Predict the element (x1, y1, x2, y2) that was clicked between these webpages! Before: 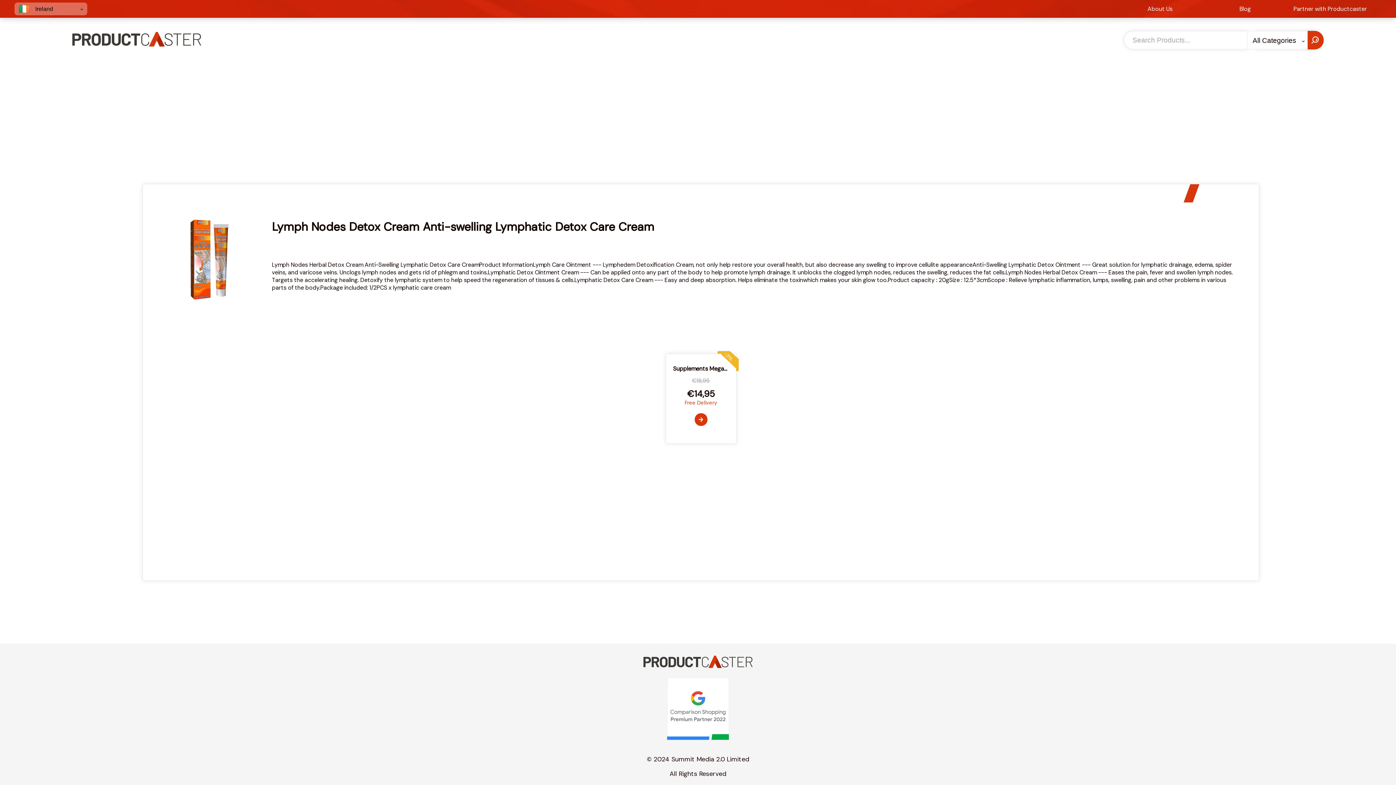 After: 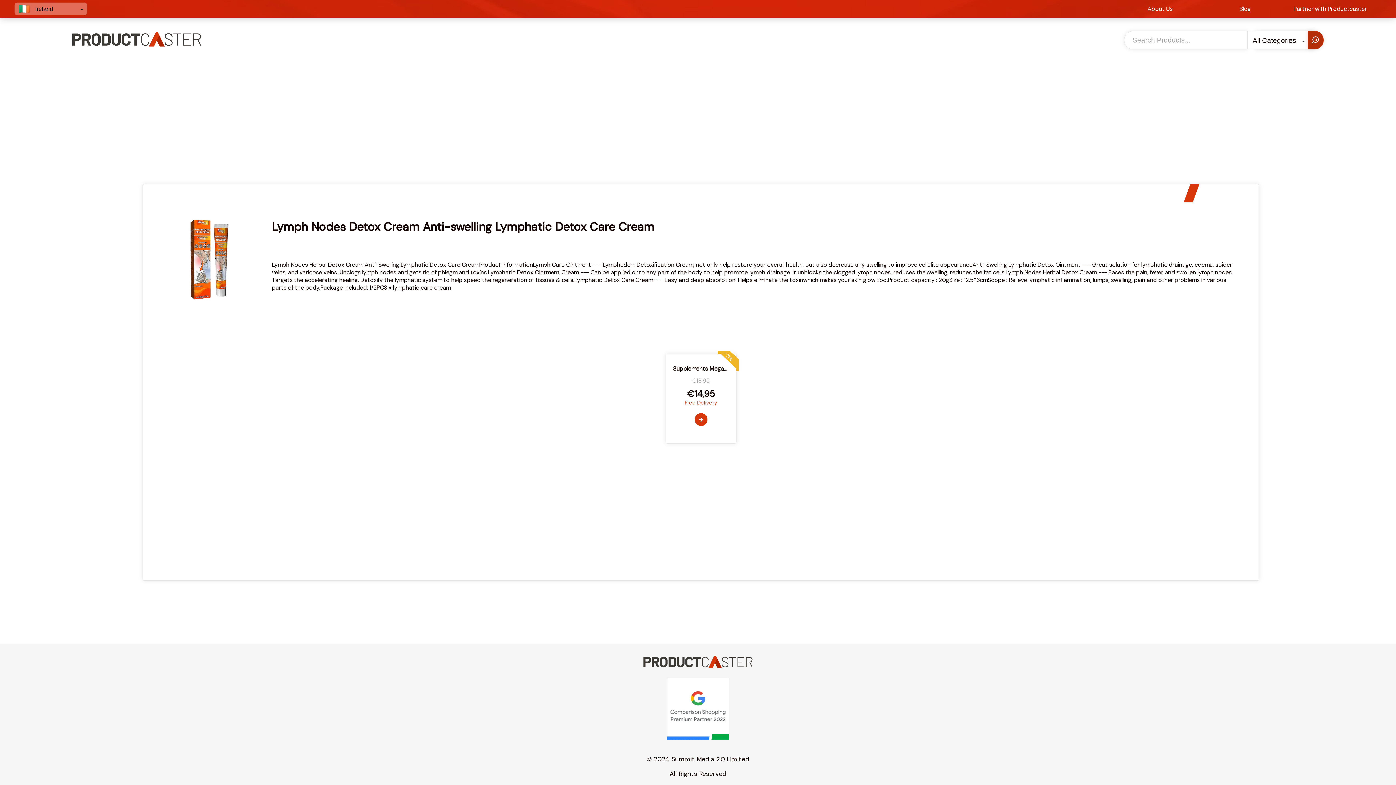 Action: bbox: (1307, 30, 1323, 49)